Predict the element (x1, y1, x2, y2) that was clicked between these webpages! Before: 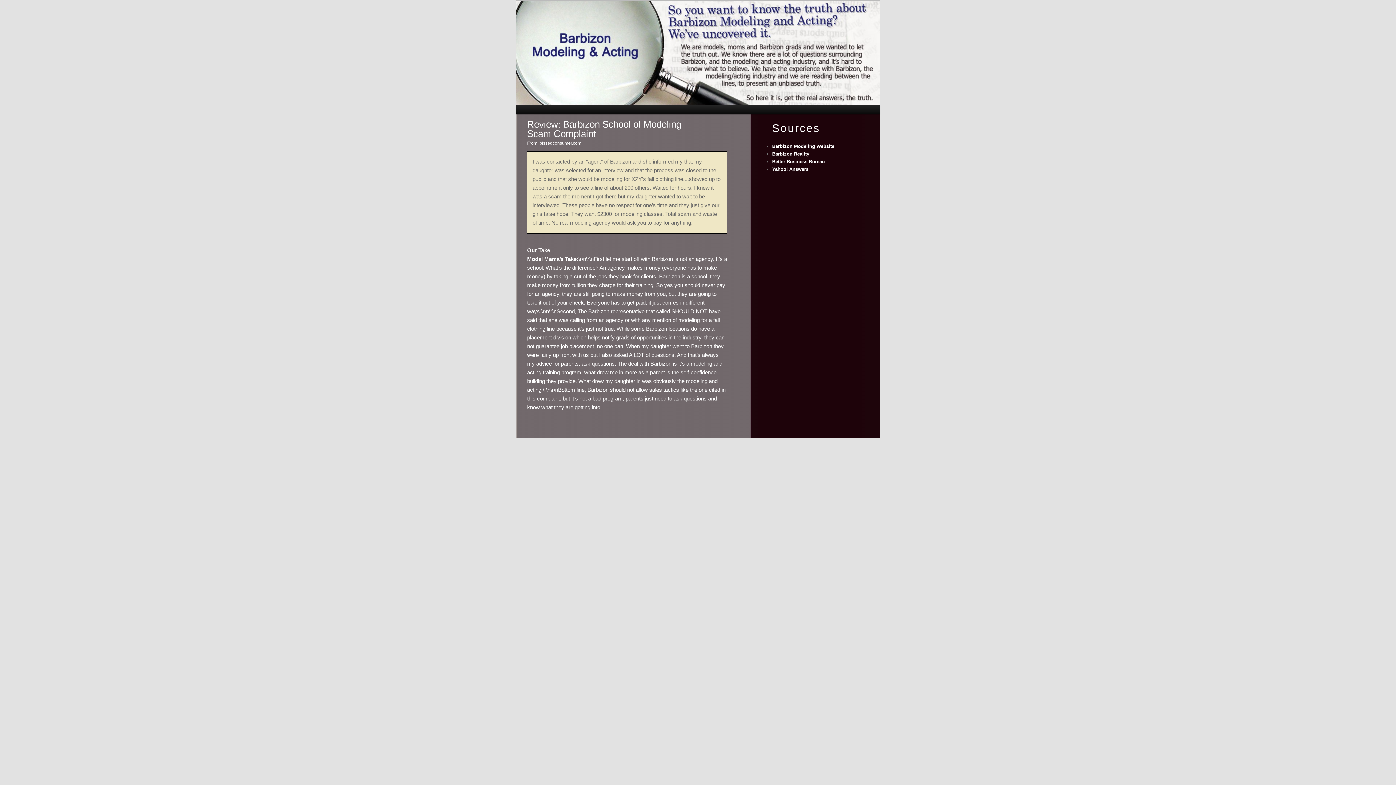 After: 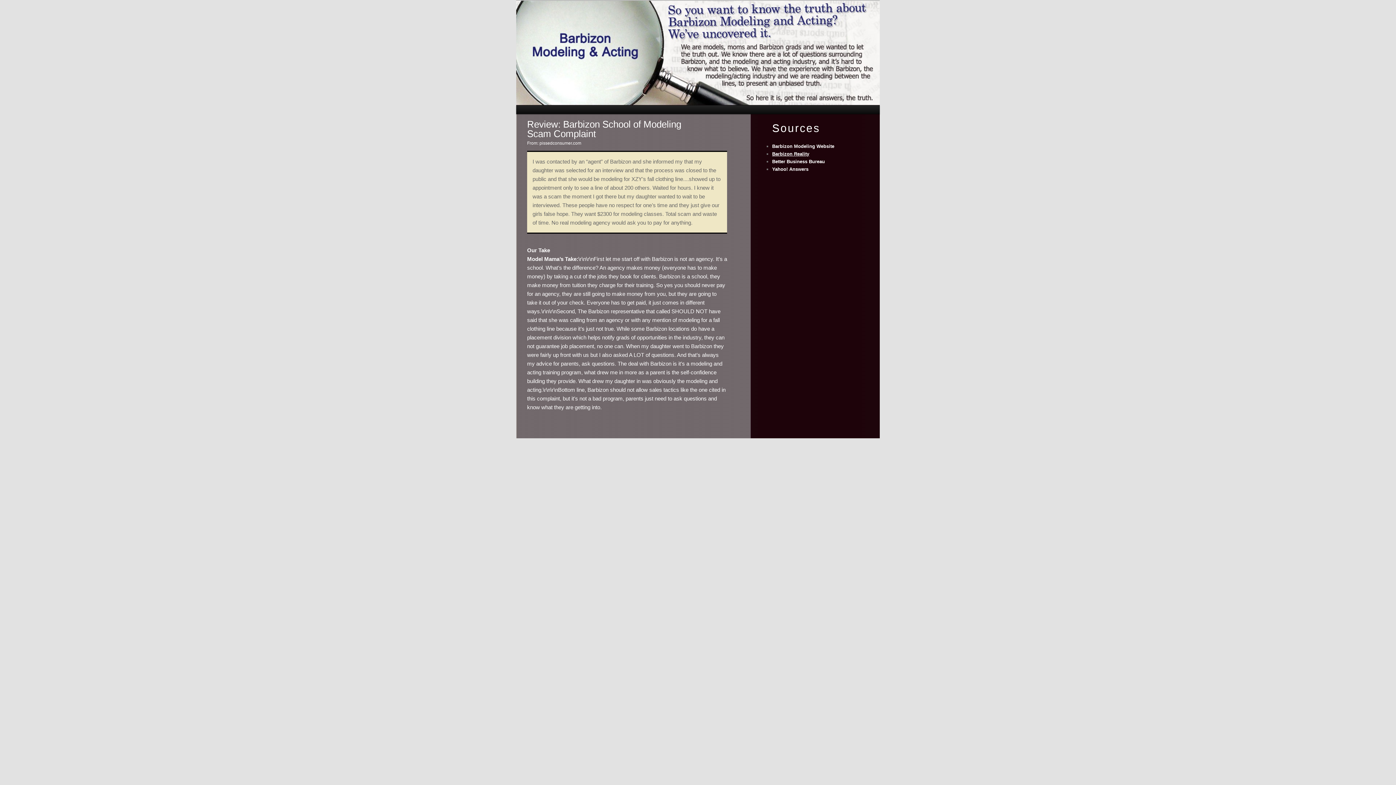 Action: label: Barbizon Reality bbox: (772, 151, 809, 156)